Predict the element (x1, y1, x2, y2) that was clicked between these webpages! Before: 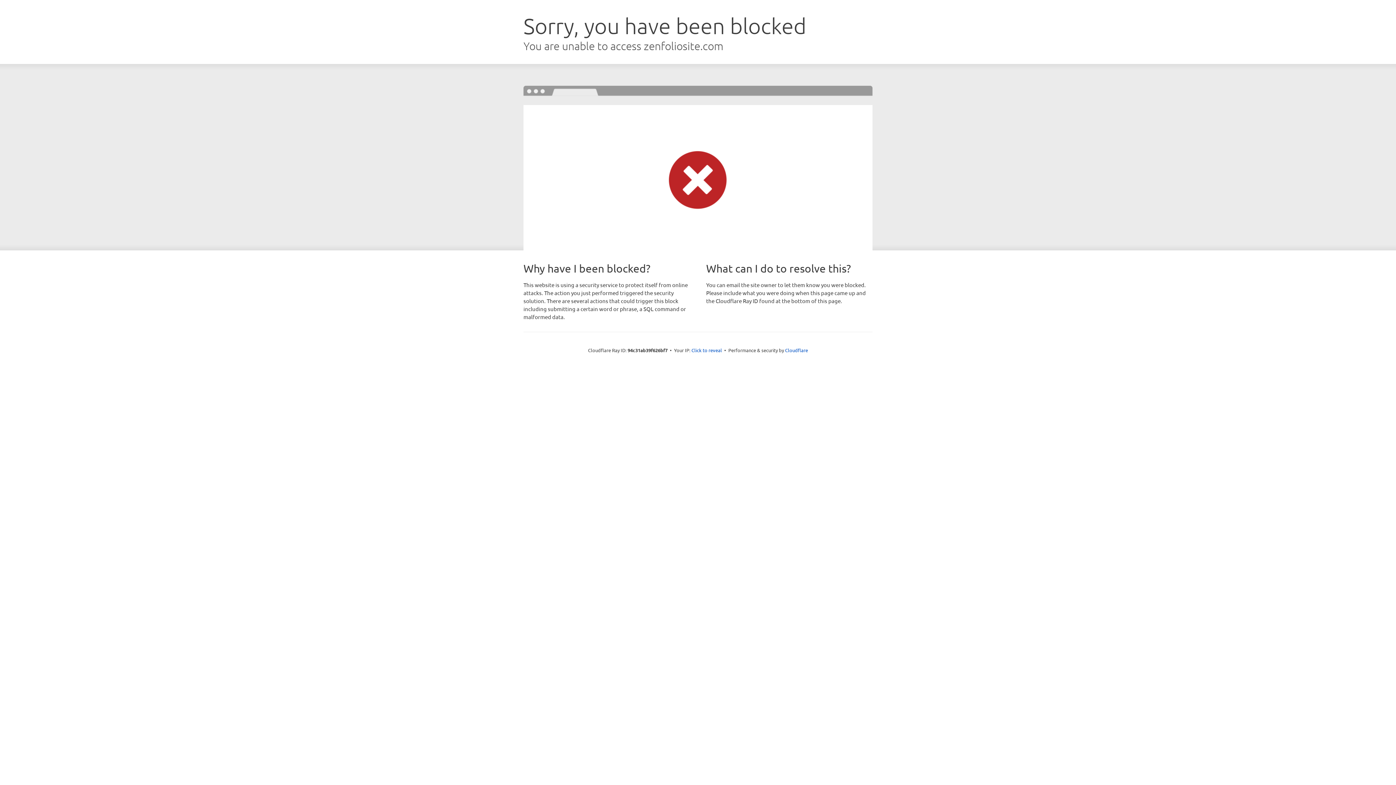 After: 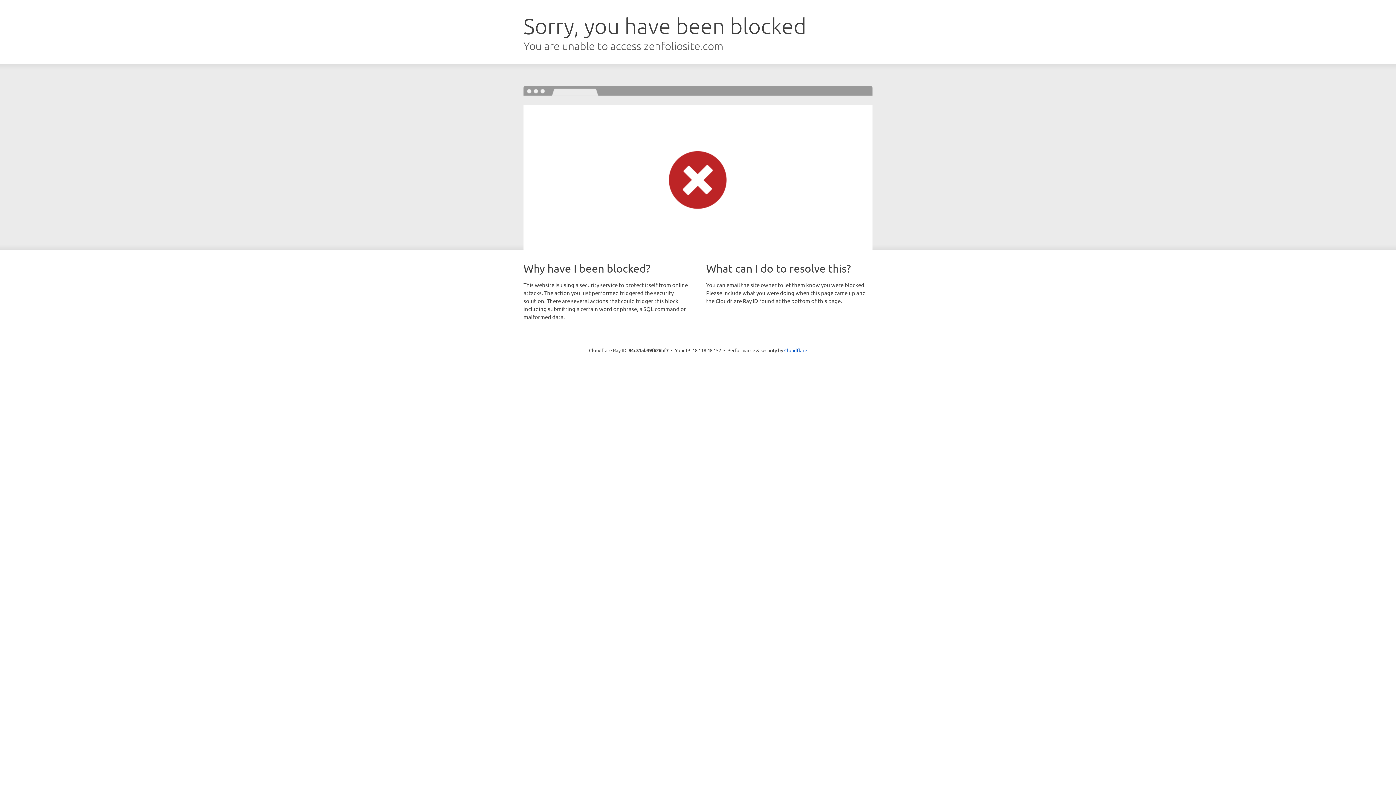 Action: bbox: (691, 346, 722, 353) label: Click to reveal